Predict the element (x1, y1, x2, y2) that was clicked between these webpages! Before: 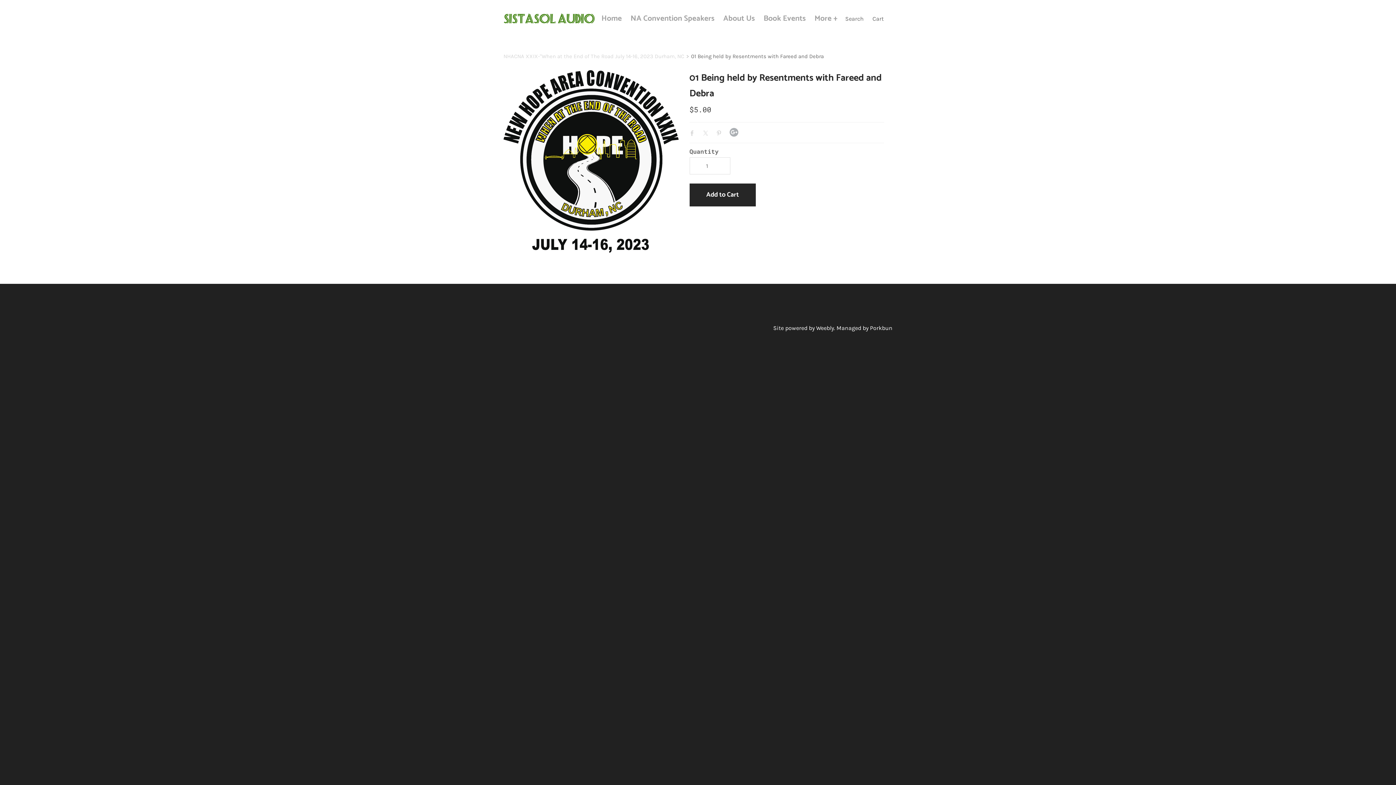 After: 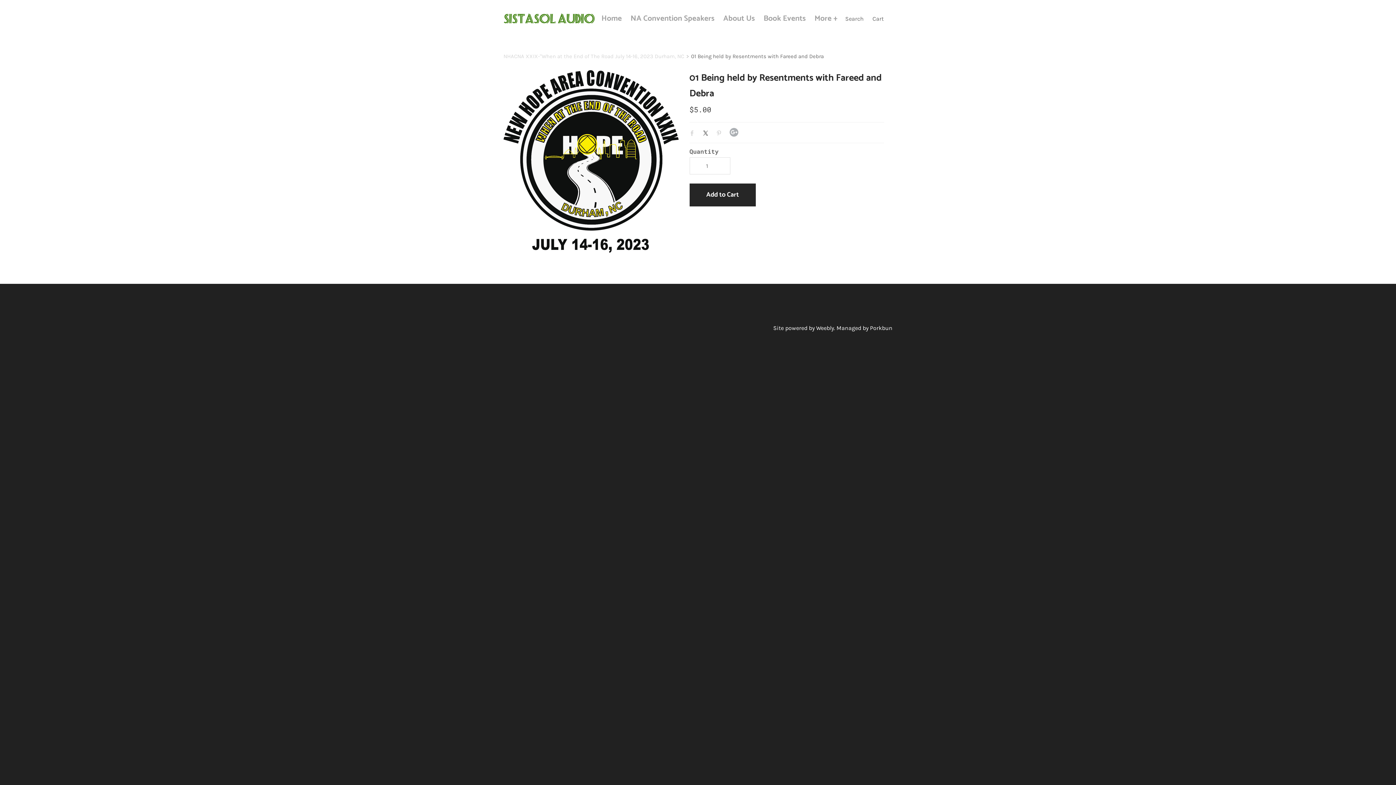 Action: label: Twitter bbox: (703, 128, 711, 137)